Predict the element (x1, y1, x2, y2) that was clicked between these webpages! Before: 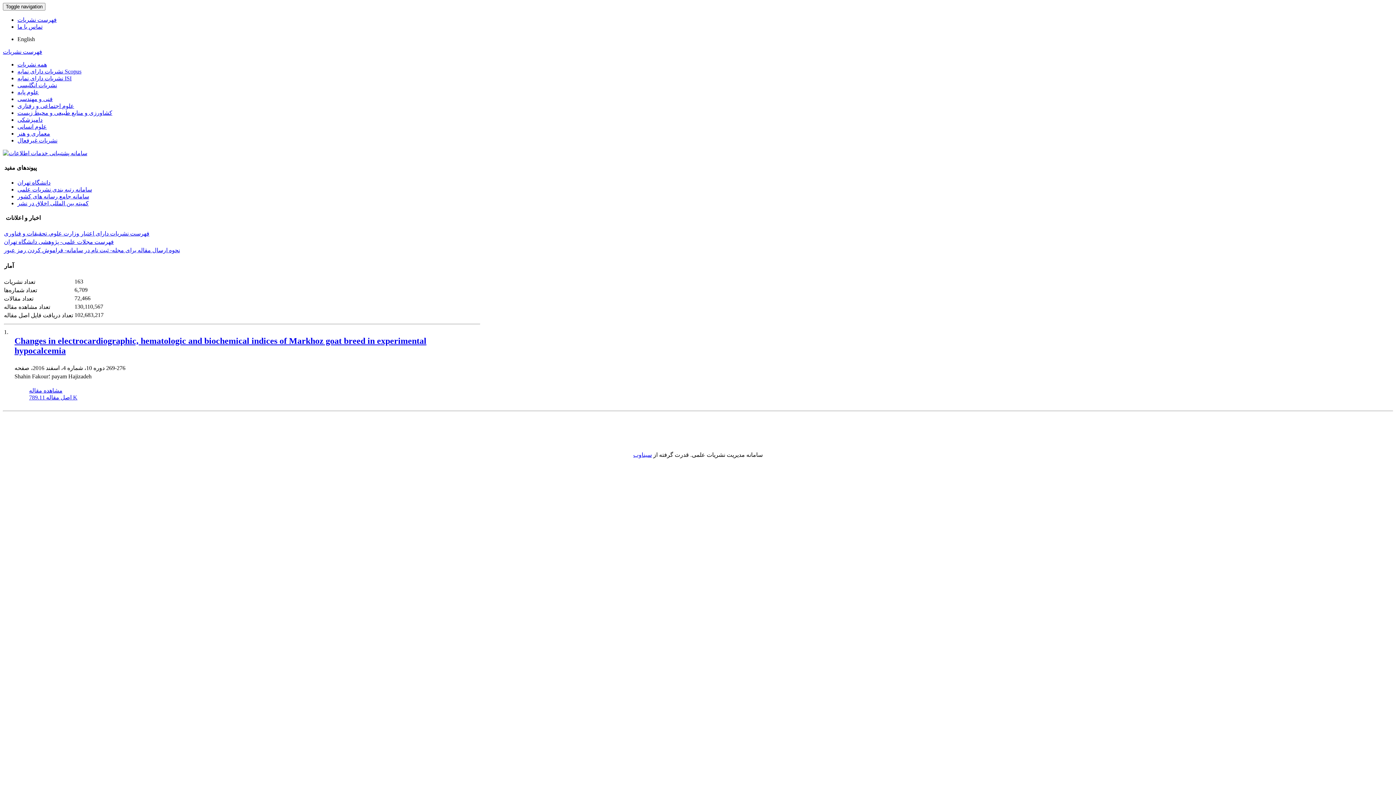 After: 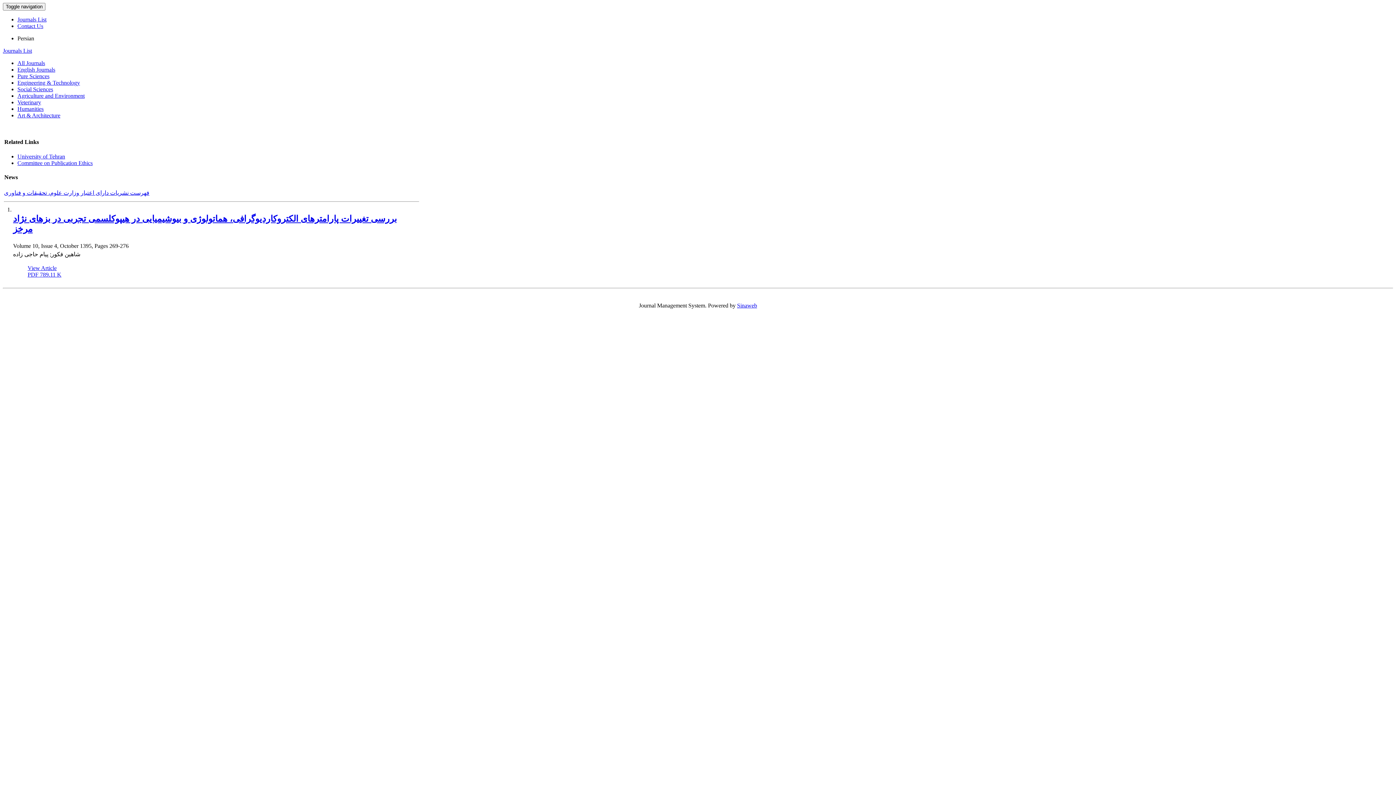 Action: bbox: (17, 36, 34, 42) label: English